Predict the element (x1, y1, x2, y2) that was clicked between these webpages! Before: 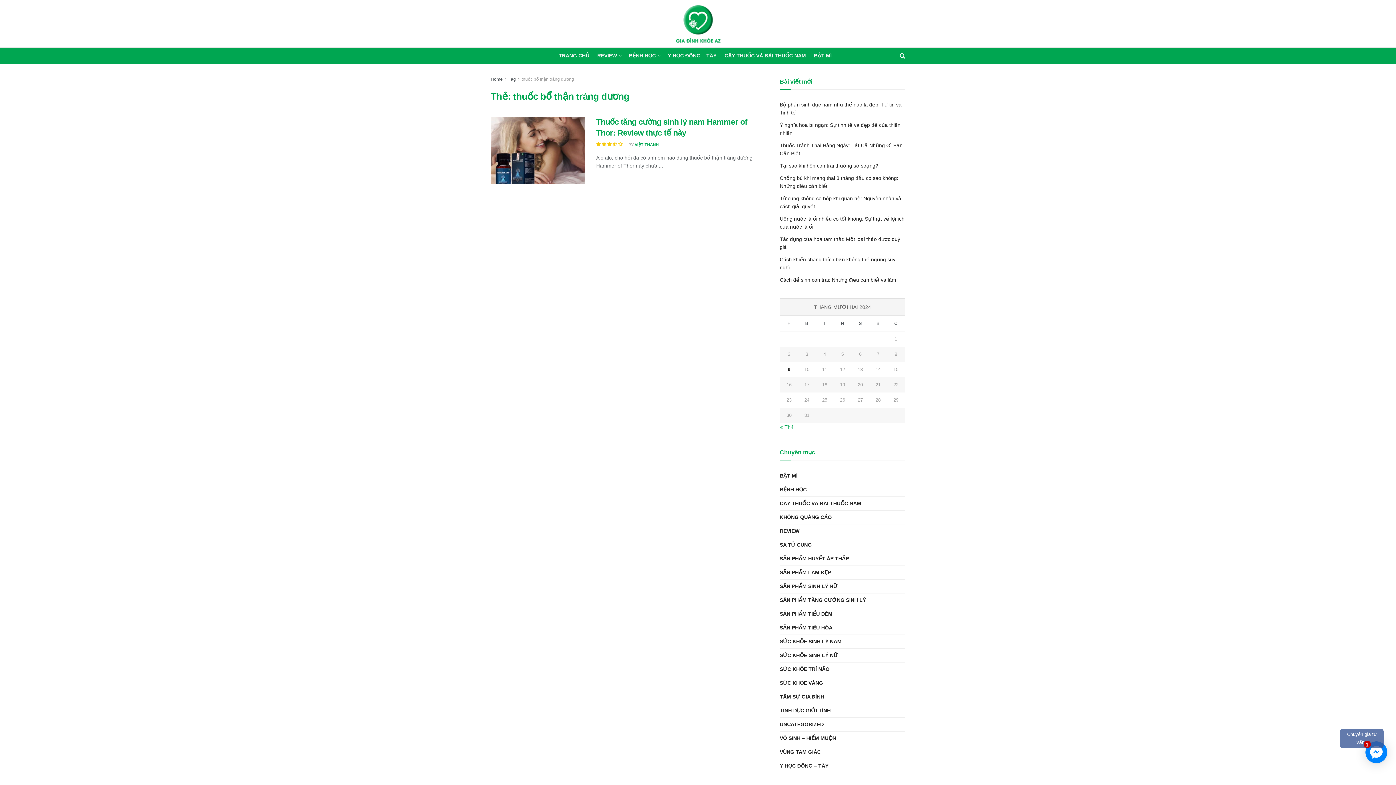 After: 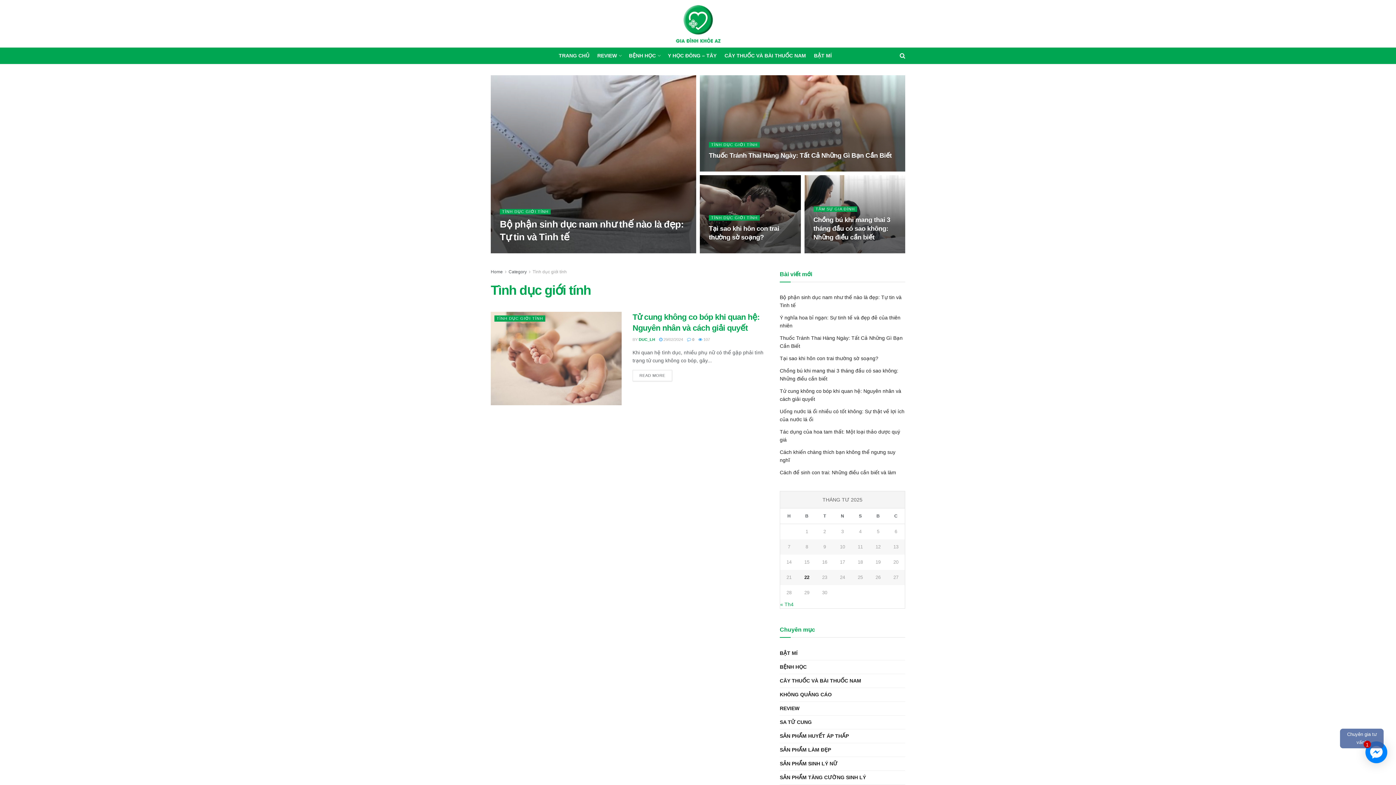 Action: label: TÌNH DỤC GIỚI TÍNH bbox: (780, 706, 830, 715)